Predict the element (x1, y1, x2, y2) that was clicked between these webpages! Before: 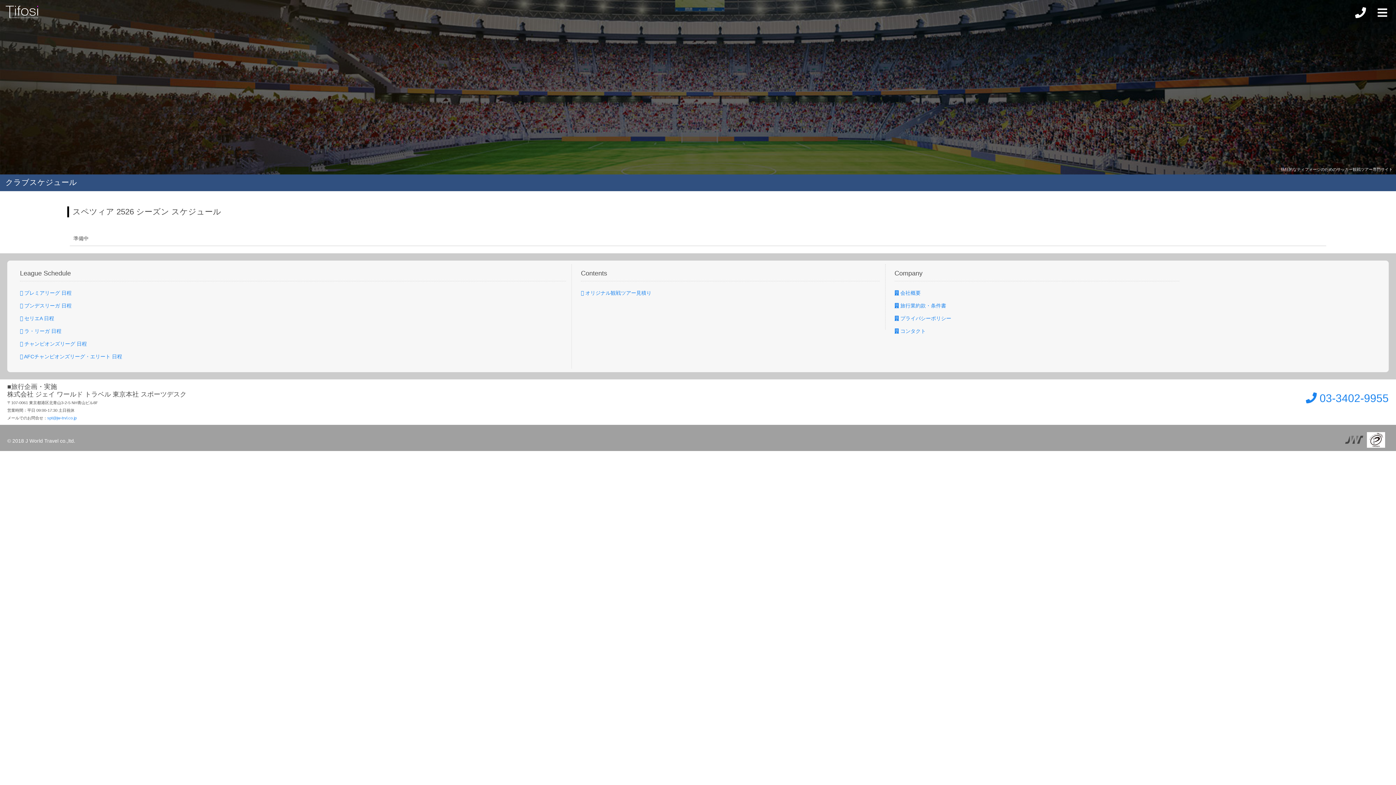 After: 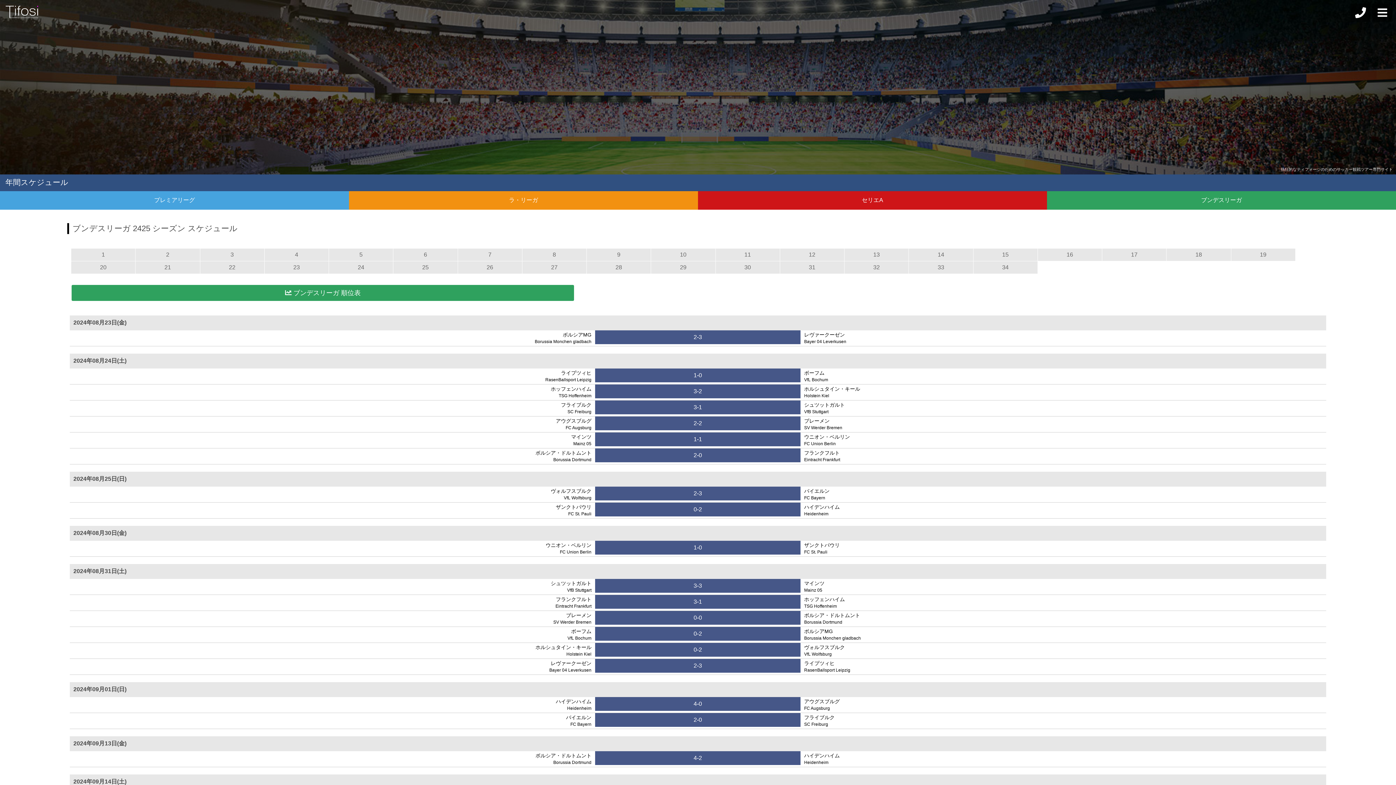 Action: label:  ブンデスリーガ 日程 bbox: (16, 299, 75, 312)